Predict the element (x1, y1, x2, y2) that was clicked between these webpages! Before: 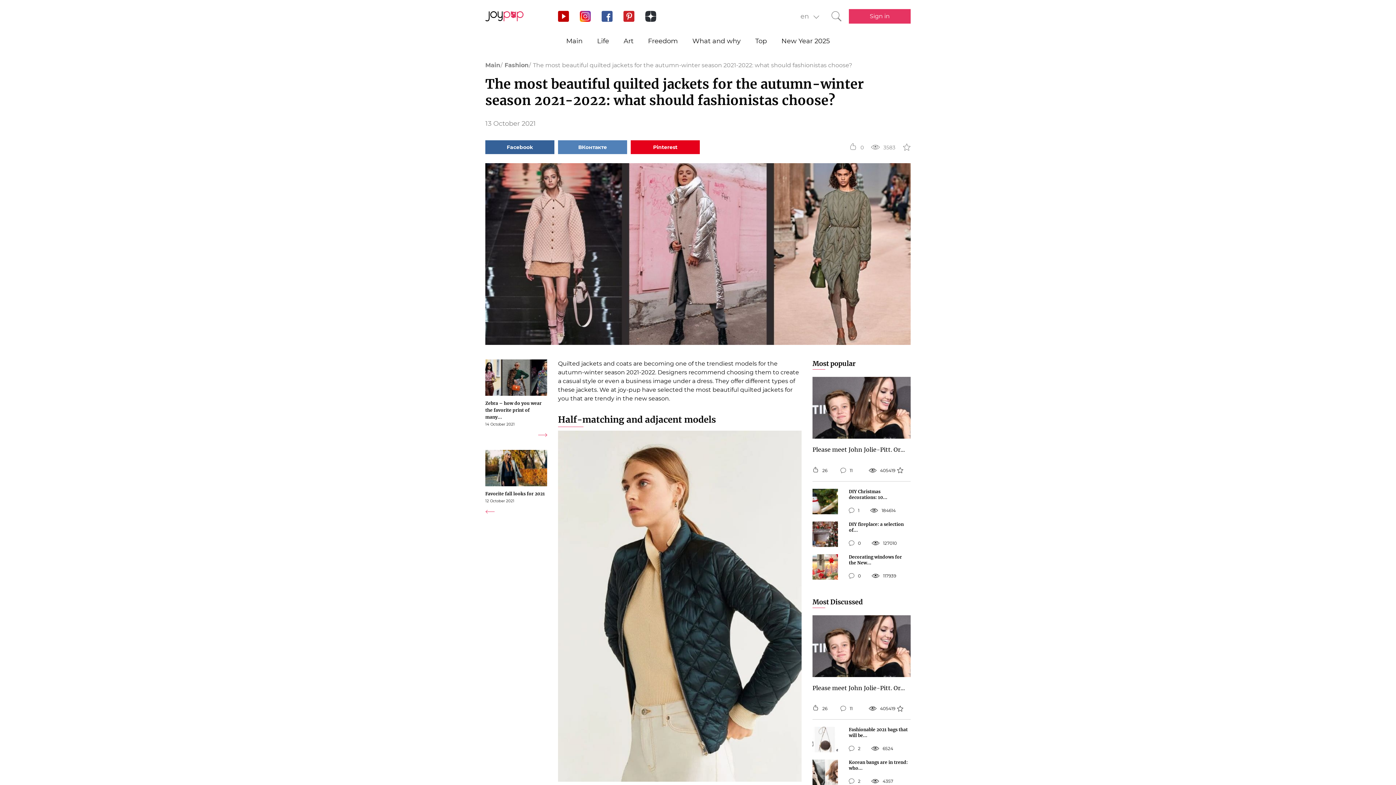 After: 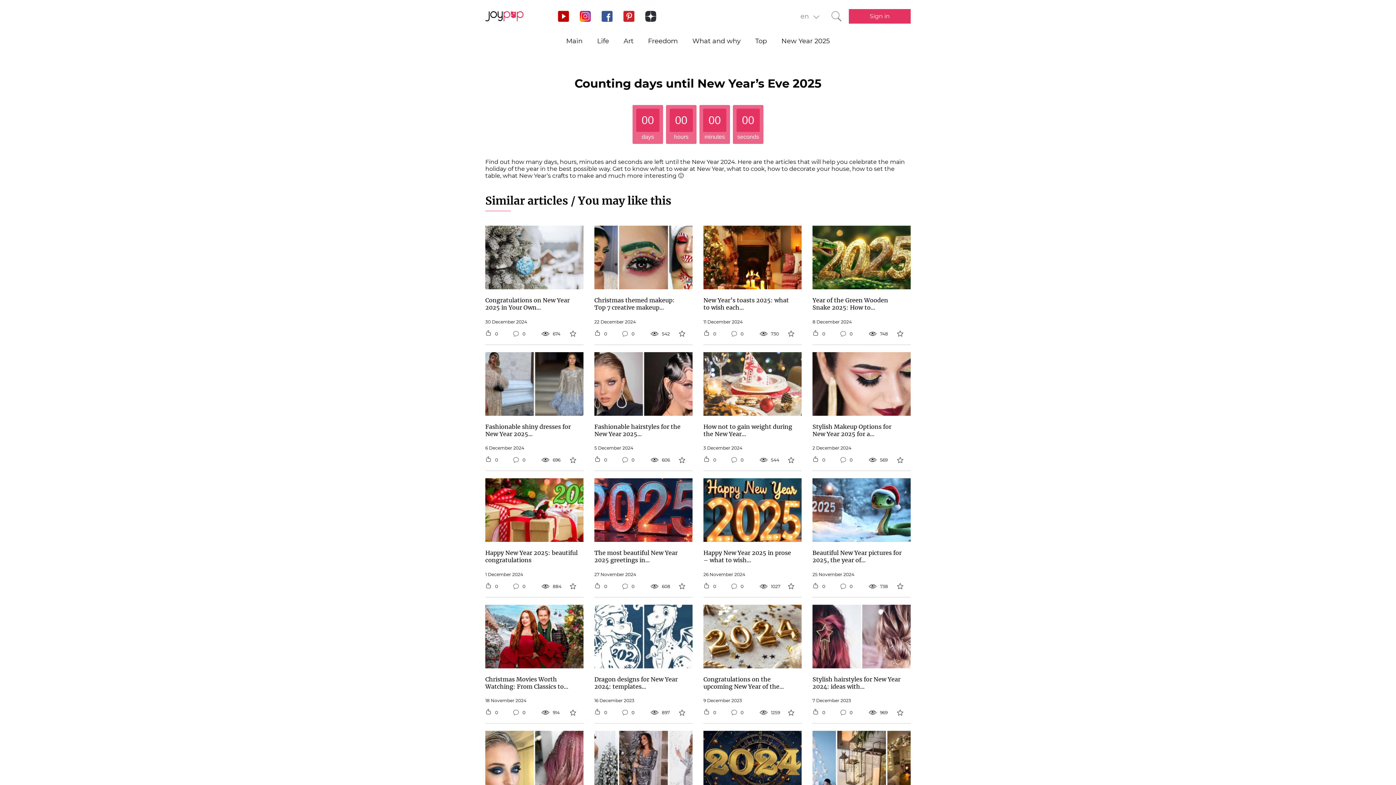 Action: bbox: (778, 34, 833, 47) label: New Year 2025